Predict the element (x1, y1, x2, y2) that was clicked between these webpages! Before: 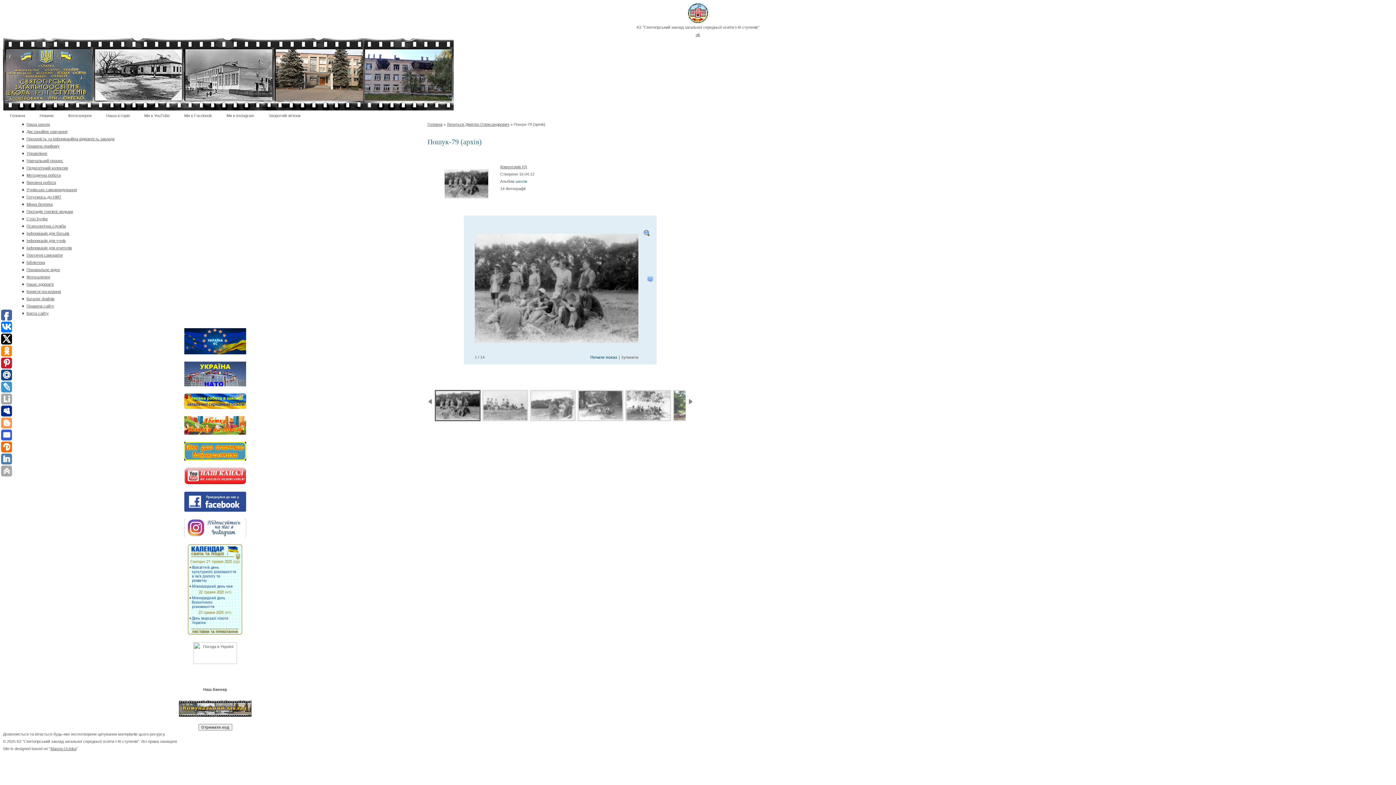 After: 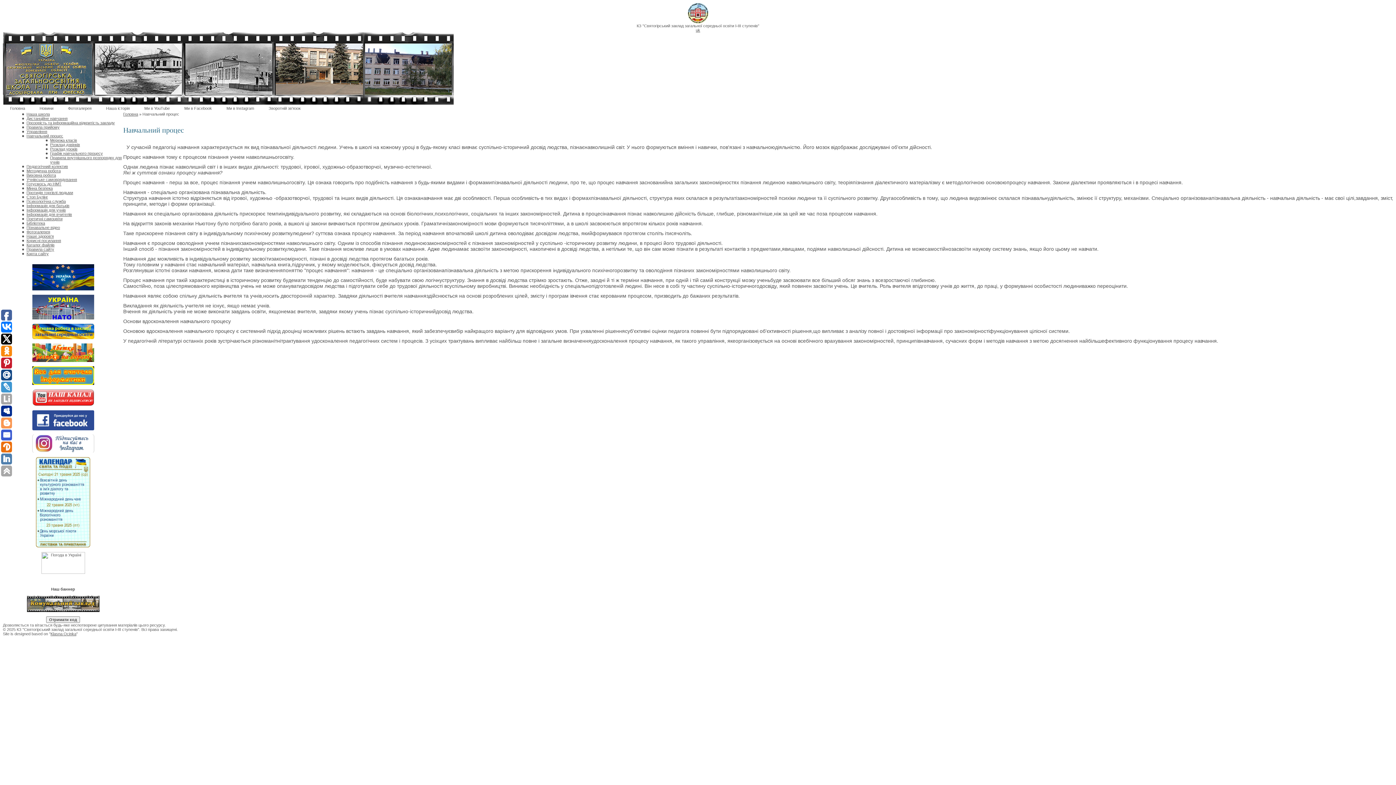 Action: label: Навчальний процес bbox: (26, 158, 63, 162)